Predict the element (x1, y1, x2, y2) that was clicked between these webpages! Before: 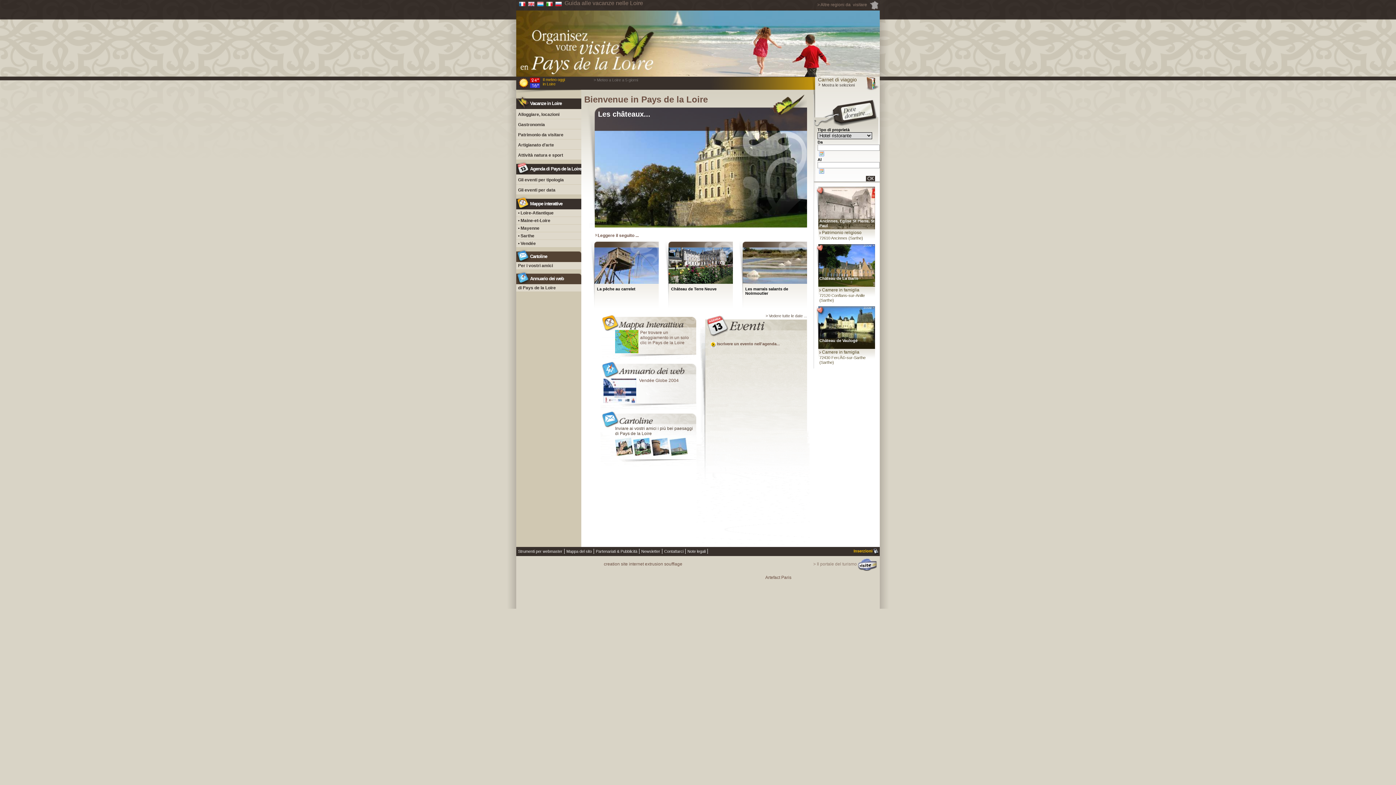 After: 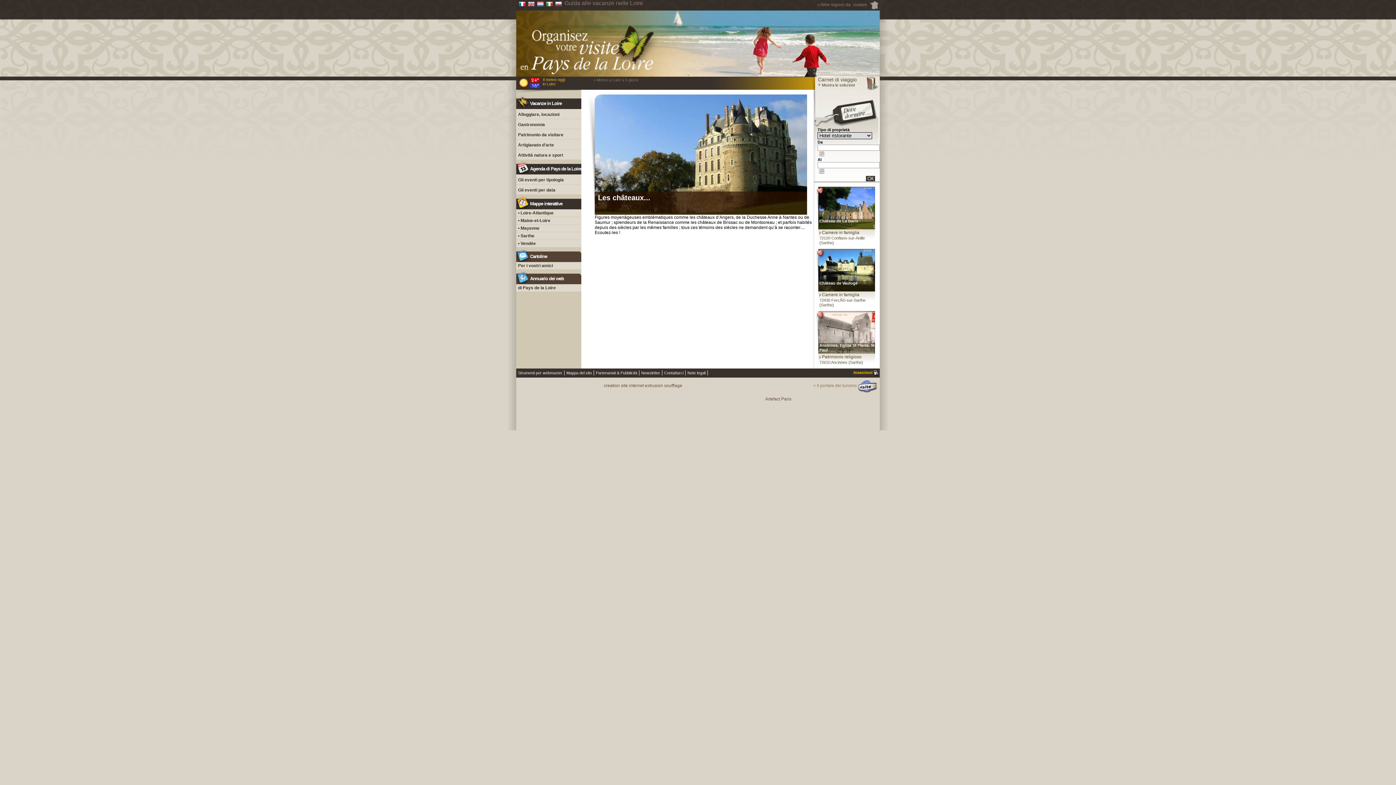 Action: label: Leggere il seguito ... bbox: (594, 233, 638, 238)